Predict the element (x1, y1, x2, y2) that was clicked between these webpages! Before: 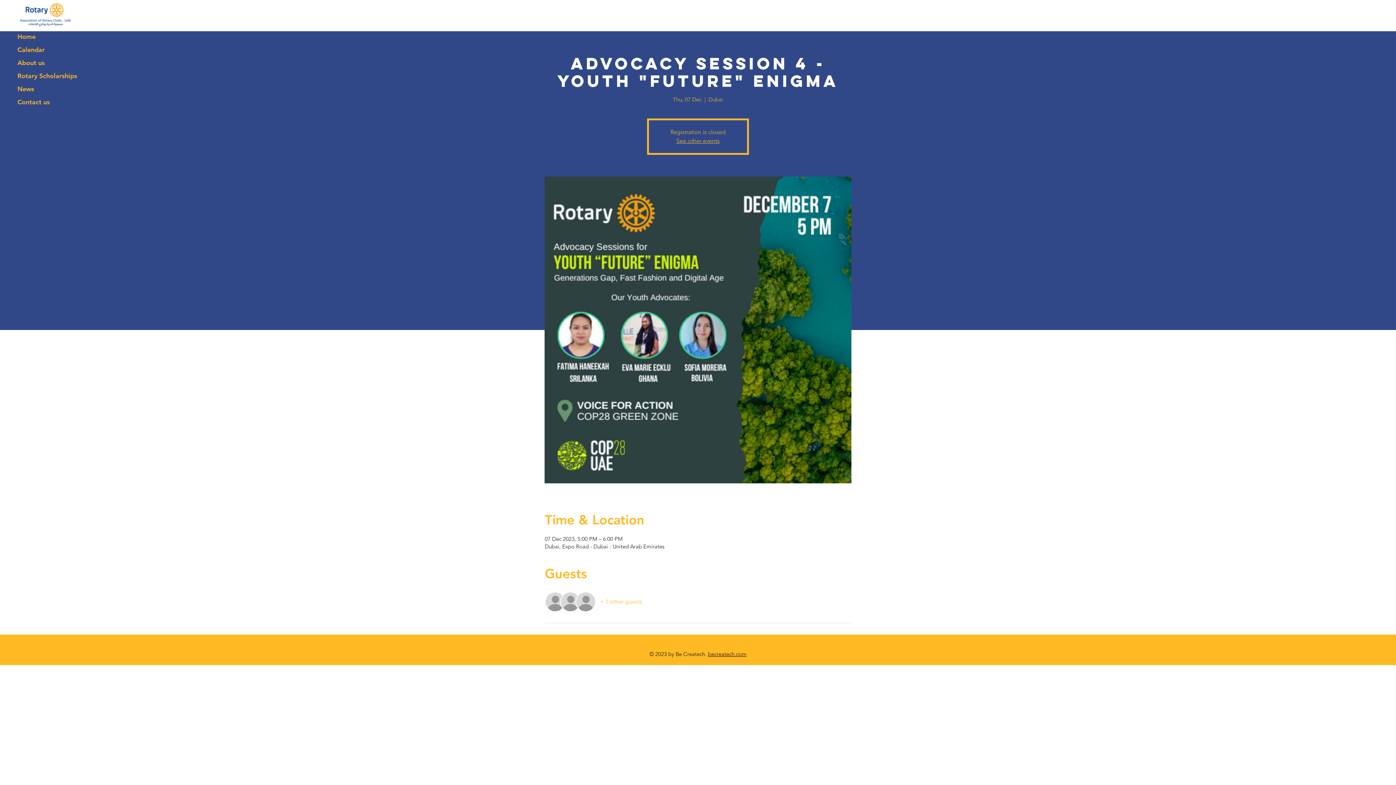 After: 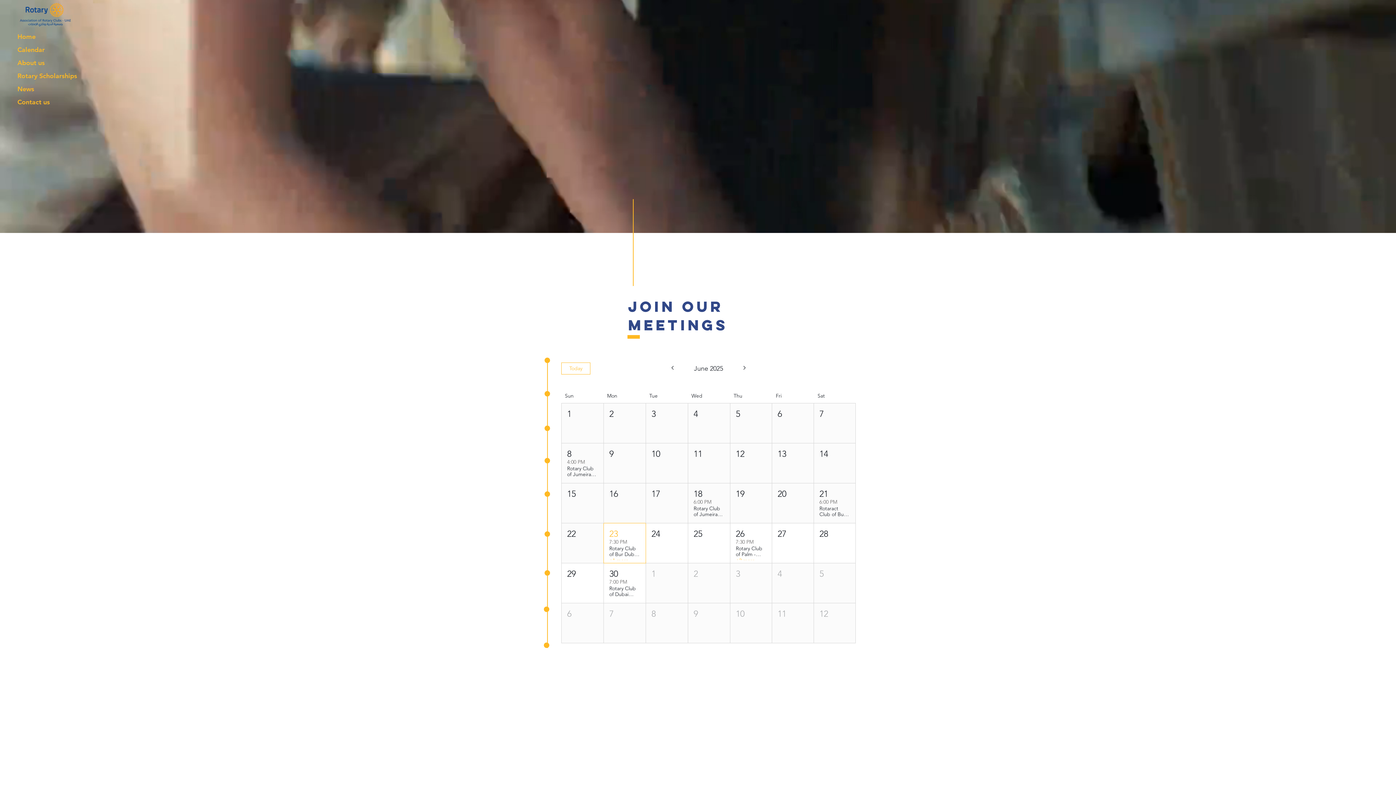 Action: bbox: (17, 30, 88, 43) label: Home